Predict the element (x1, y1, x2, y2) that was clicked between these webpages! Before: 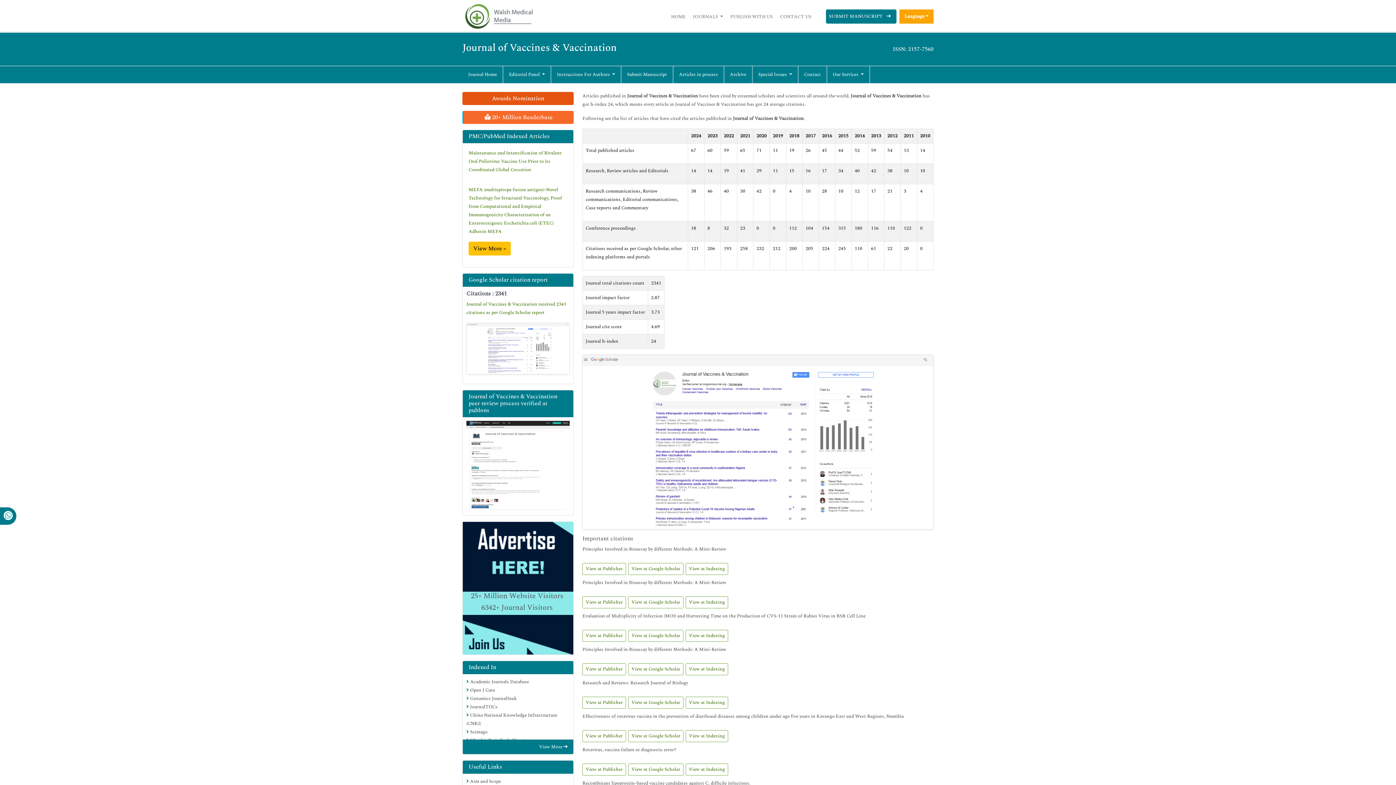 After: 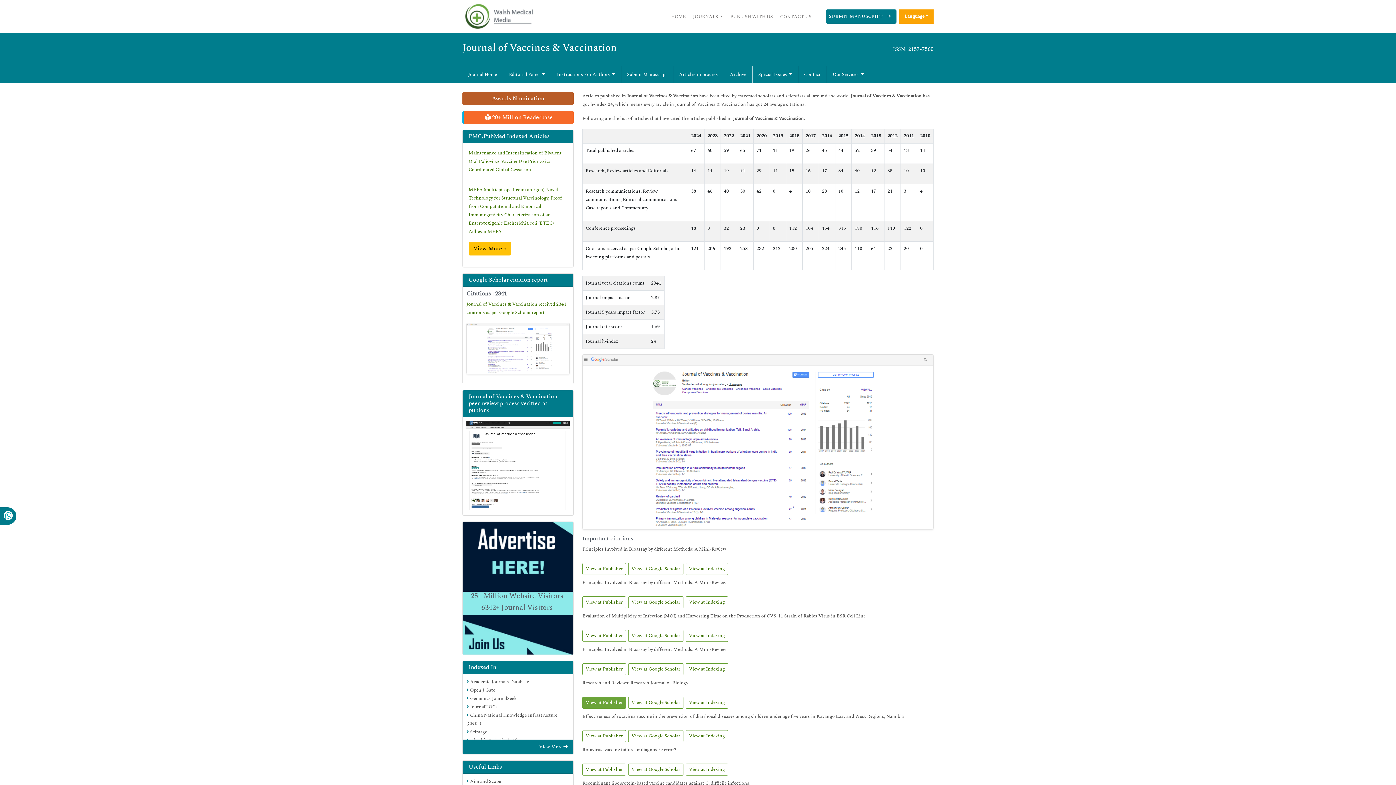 Action: bbox: (582, 696, 626, 708) label: View at Publisher